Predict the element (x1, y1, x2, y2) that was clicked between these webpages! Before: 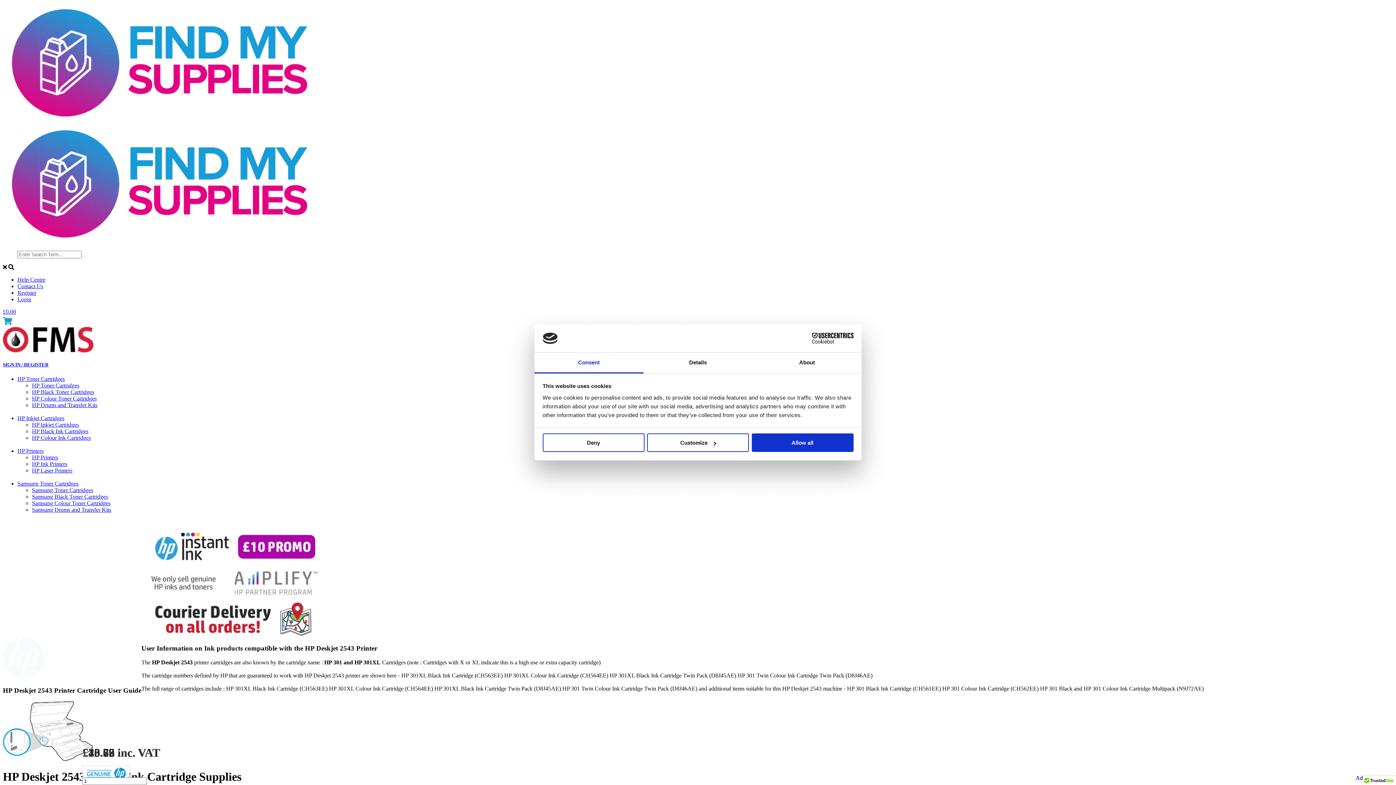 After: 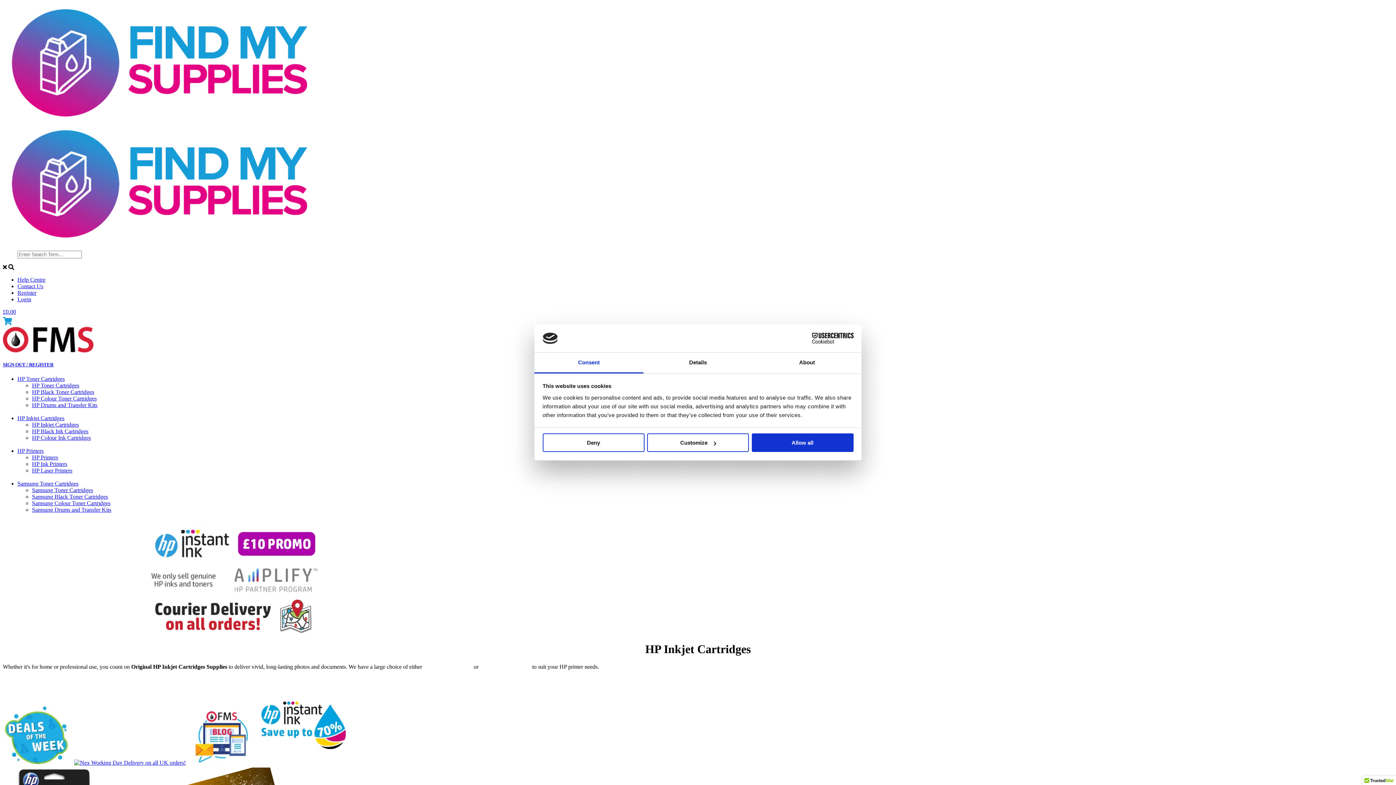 Action: bbox: (17, 415, 64, 421) label: HP Inkjet Cartridges